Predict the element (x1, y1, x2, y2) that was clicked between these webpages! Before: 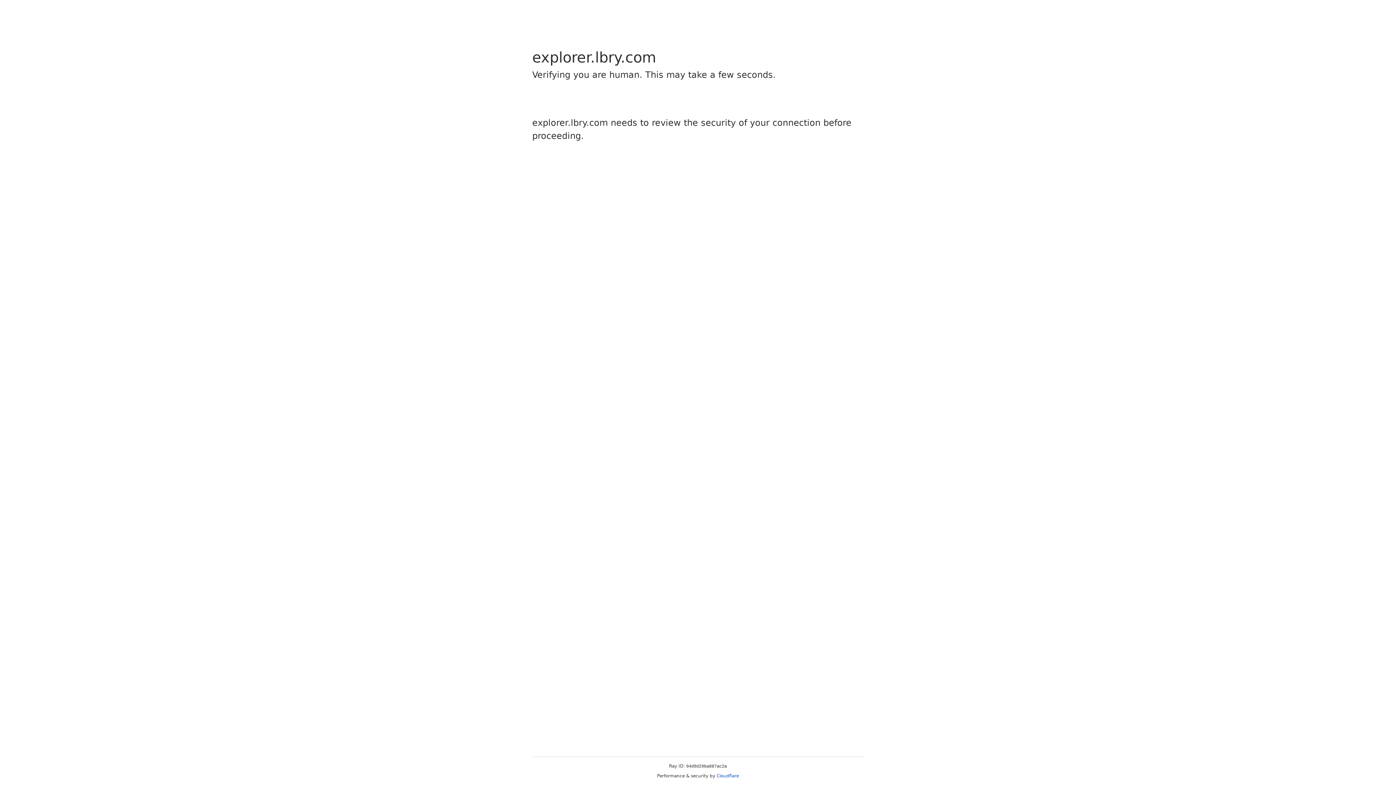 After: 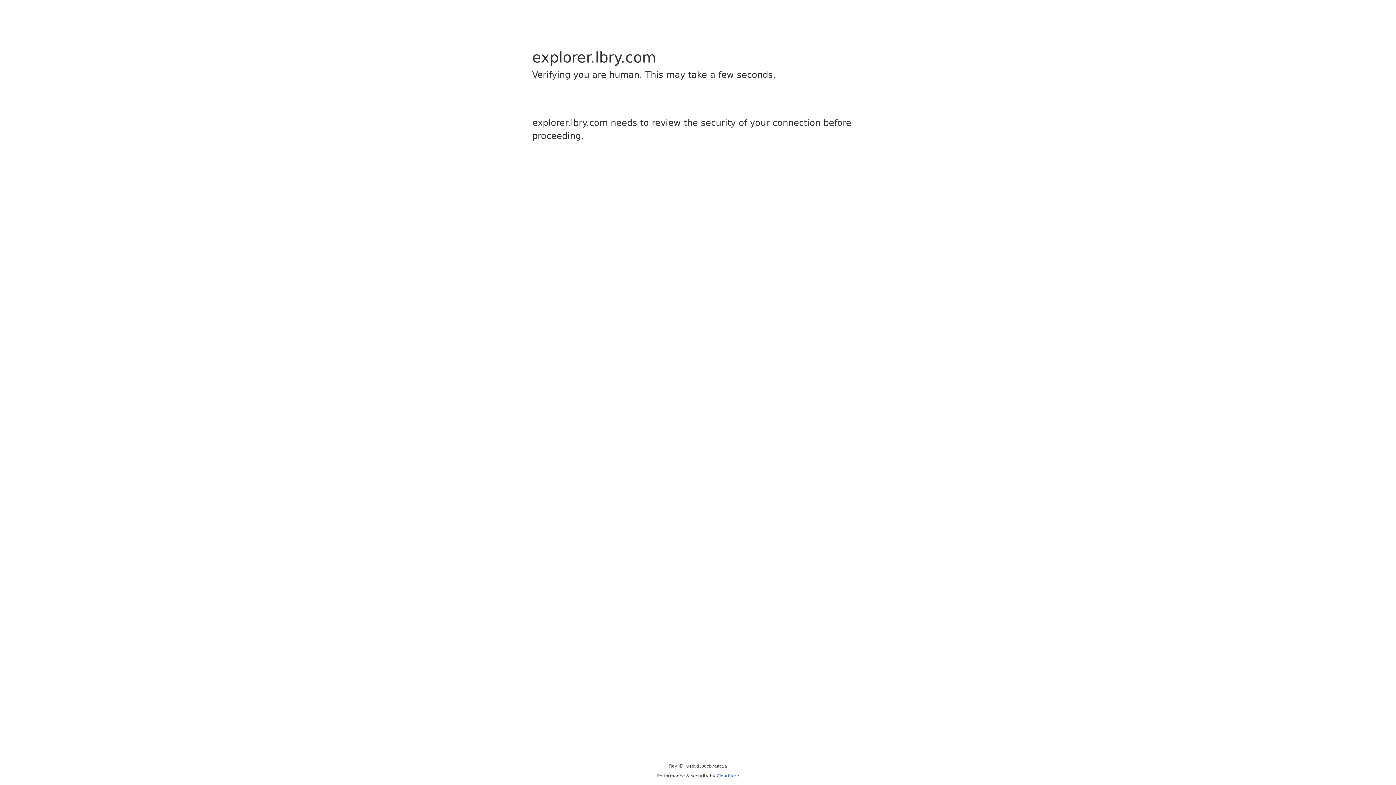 Action: bbox: (716, 773, 739, 778) label: Cloudflare